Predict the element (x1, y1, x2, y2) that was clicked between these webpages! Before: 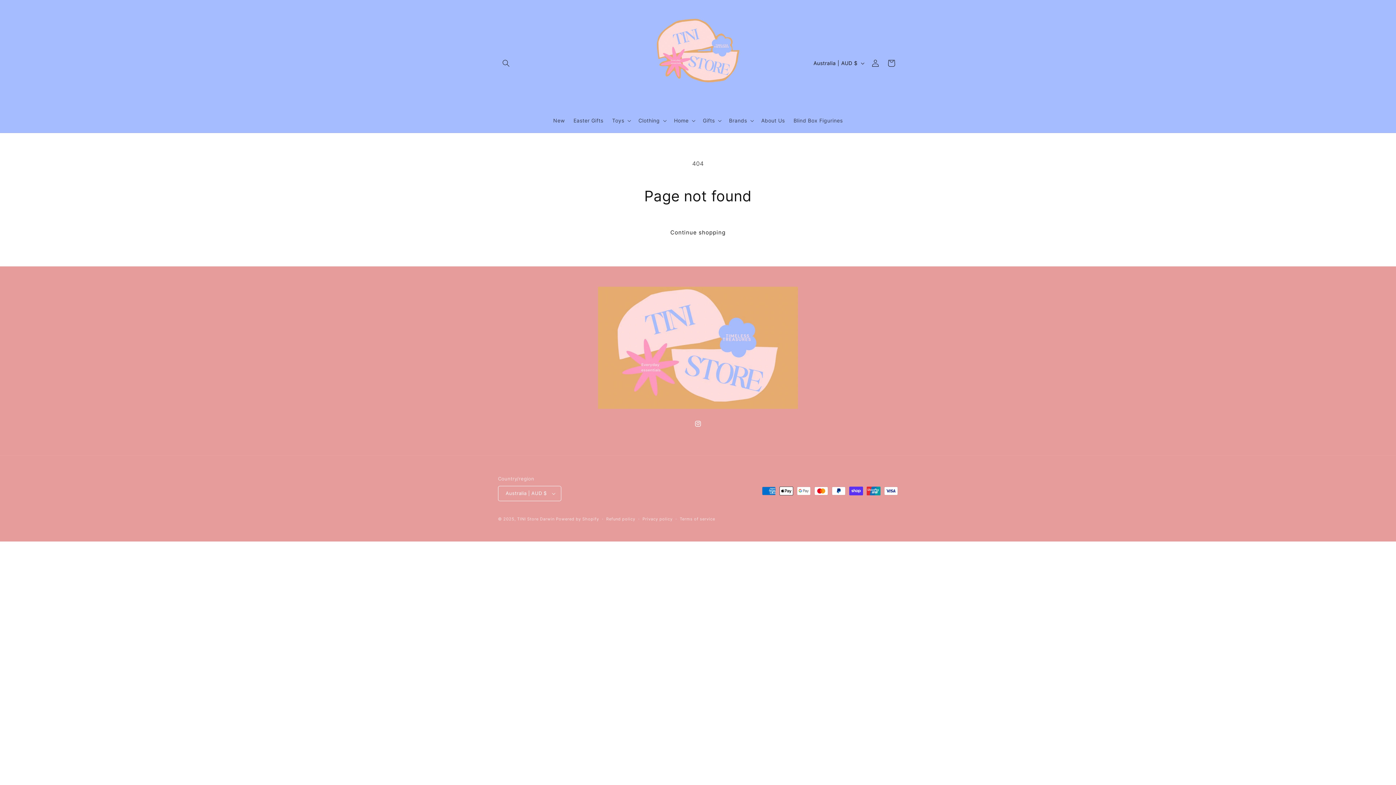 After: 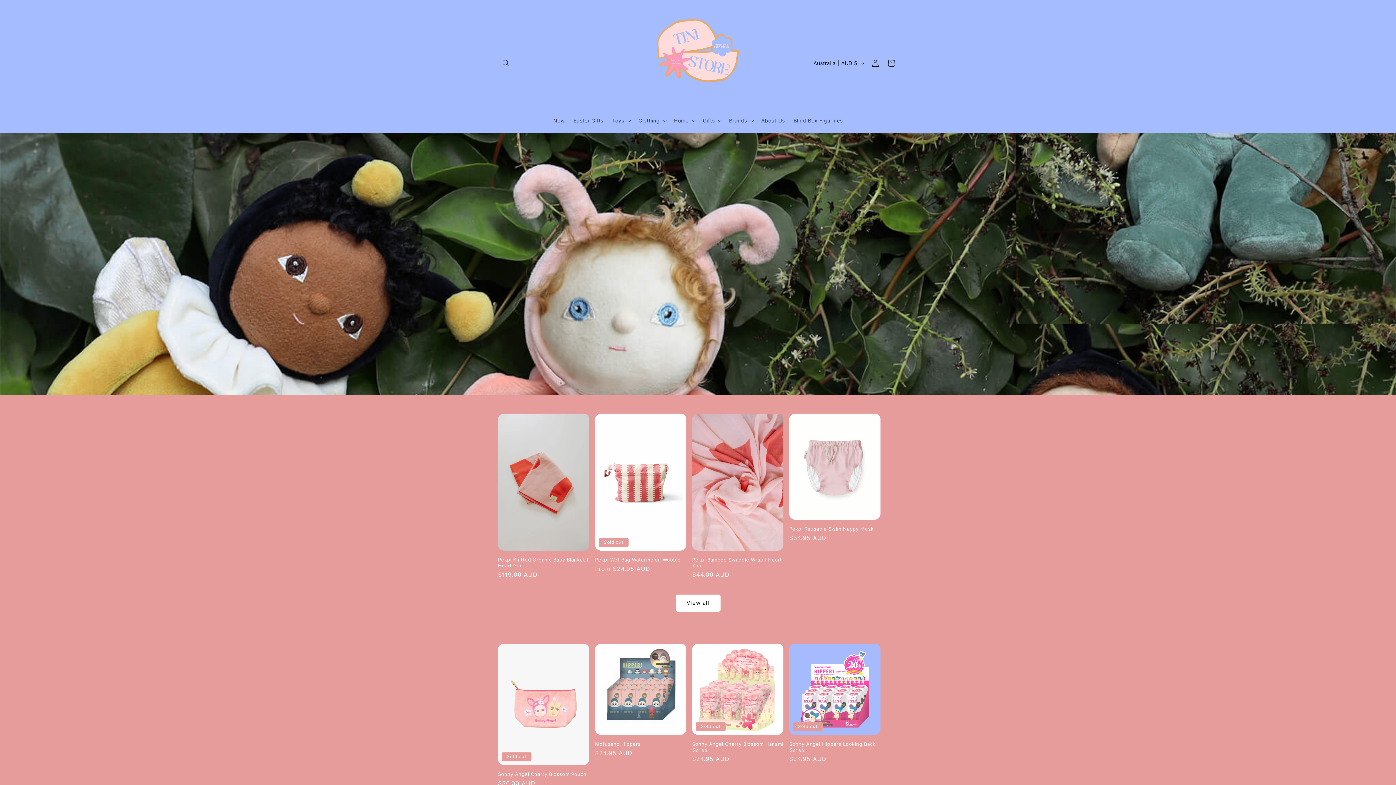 Action: bbox: (517, 516, 554, 521) label: TINI Store Darwin